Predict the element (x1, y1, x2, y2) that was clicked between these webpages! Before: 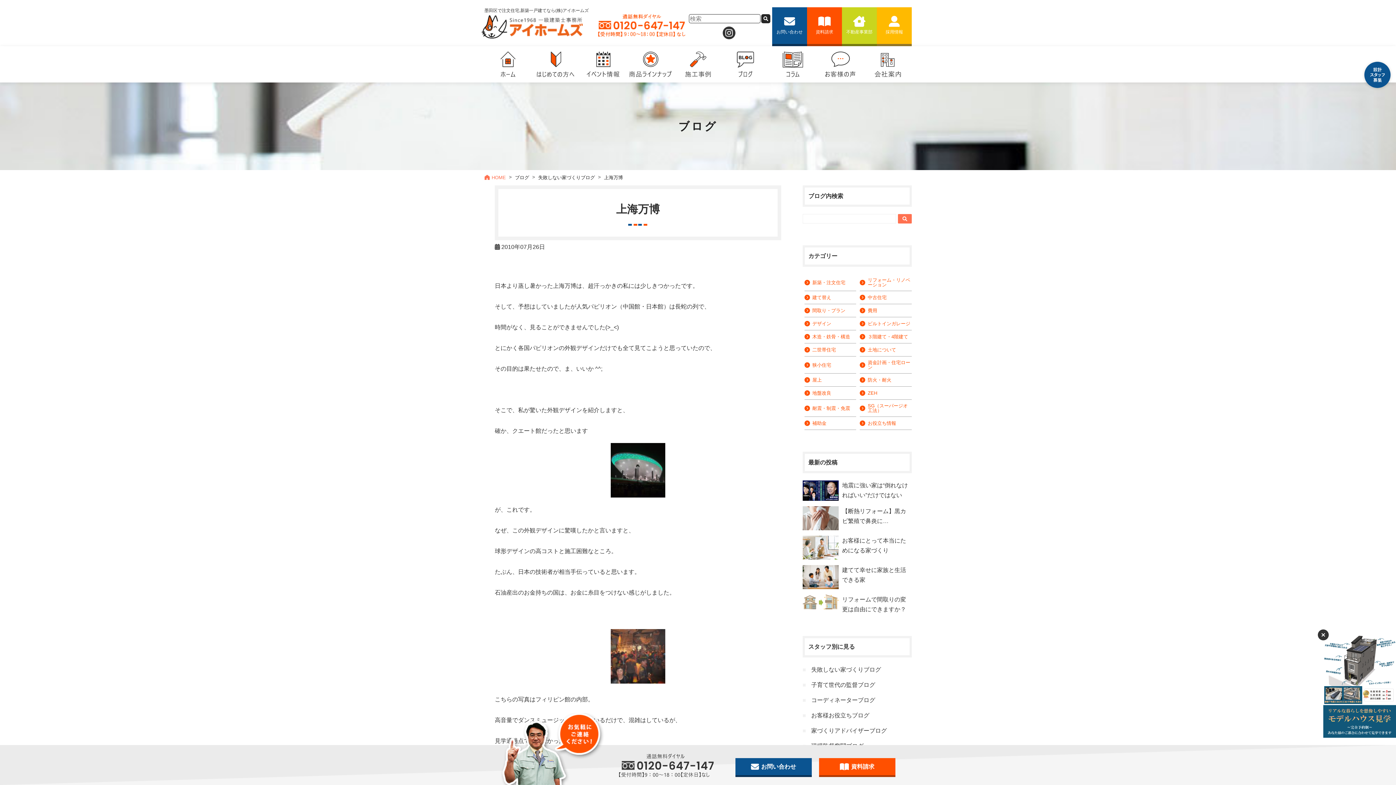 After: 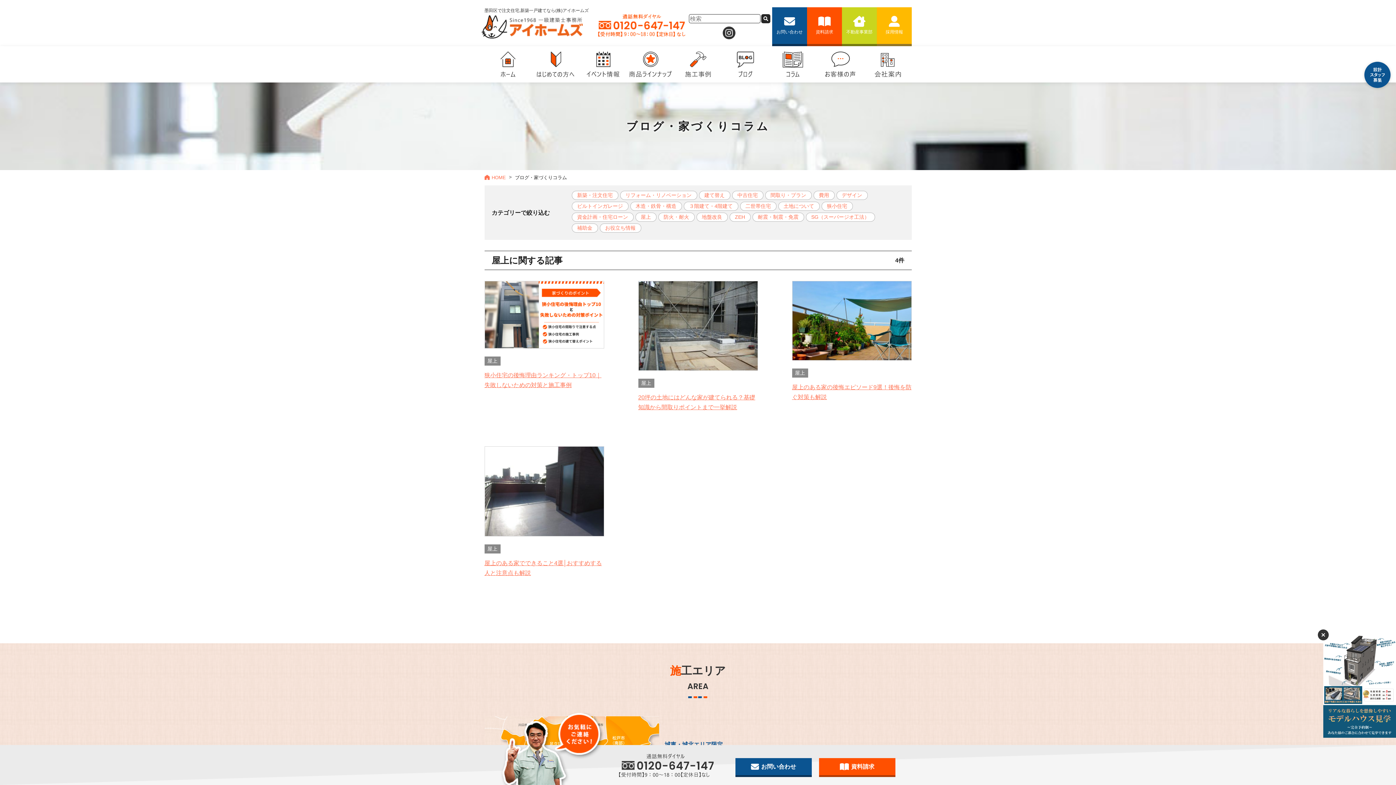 Action: label: 屋上 bbox: (804, 373, 856, 386)